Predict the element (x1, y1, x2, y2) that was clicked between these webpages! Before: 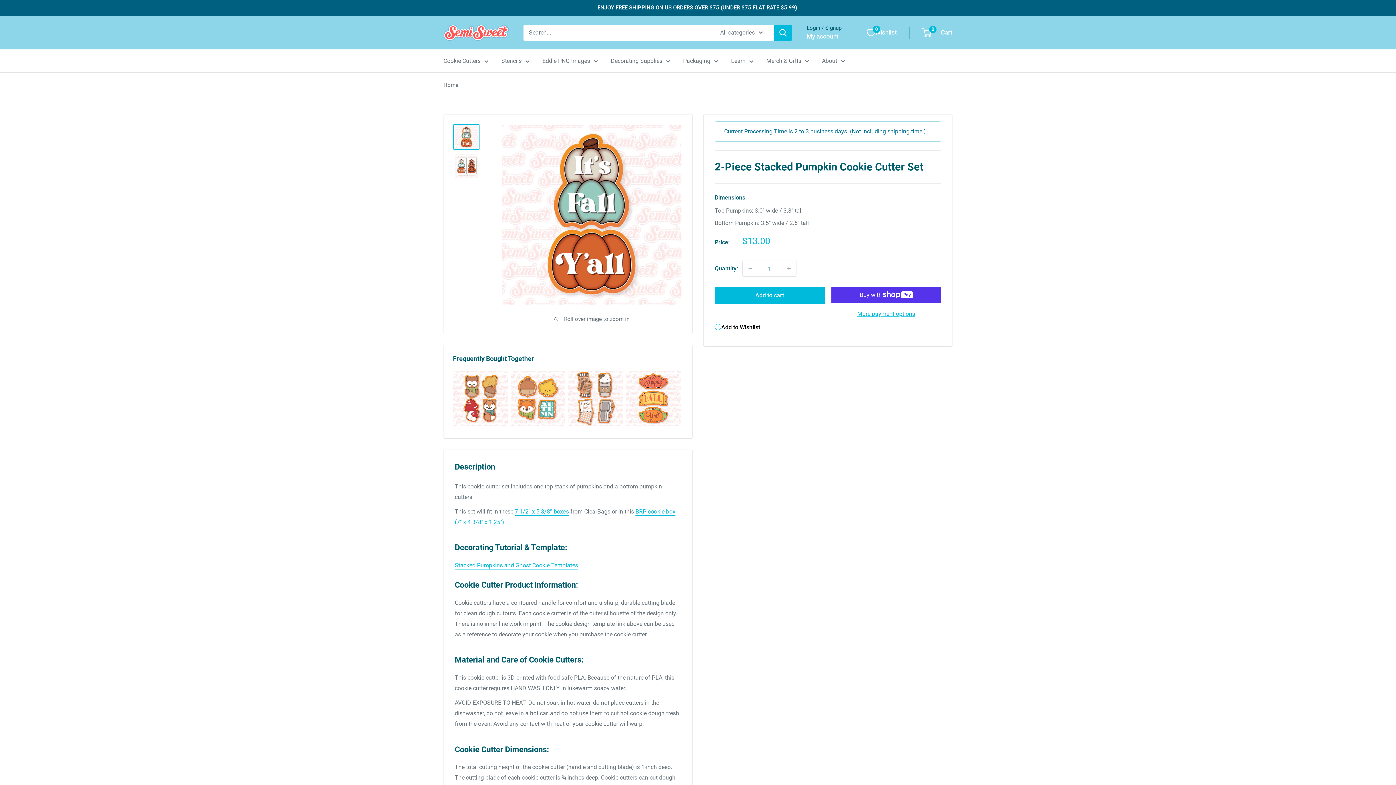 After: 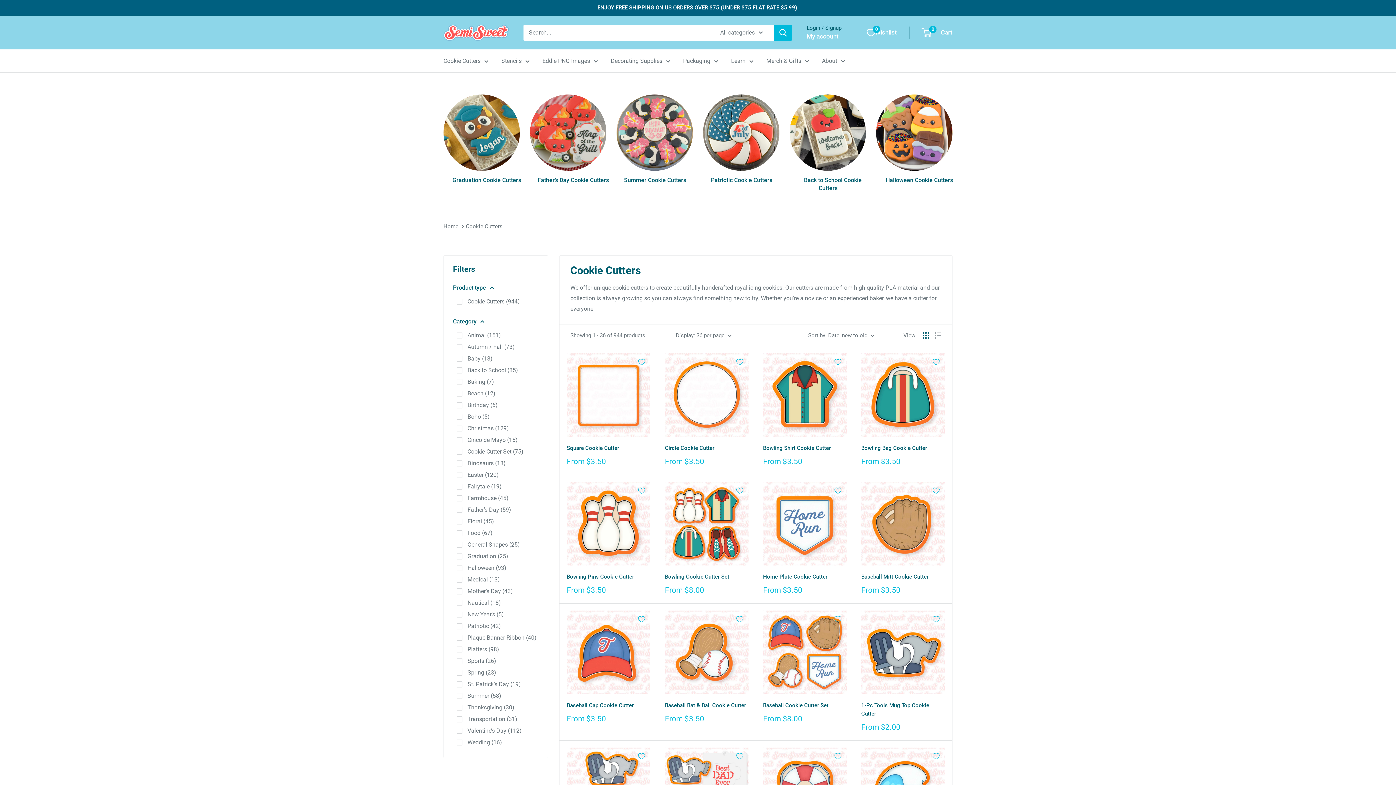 Action: bbox: (597, 0, 798, 15) label: ENJOY FREE SHIPPING ON US ORDERS OVER $75 (UNDER $75 FLAT RATE $5.99) 